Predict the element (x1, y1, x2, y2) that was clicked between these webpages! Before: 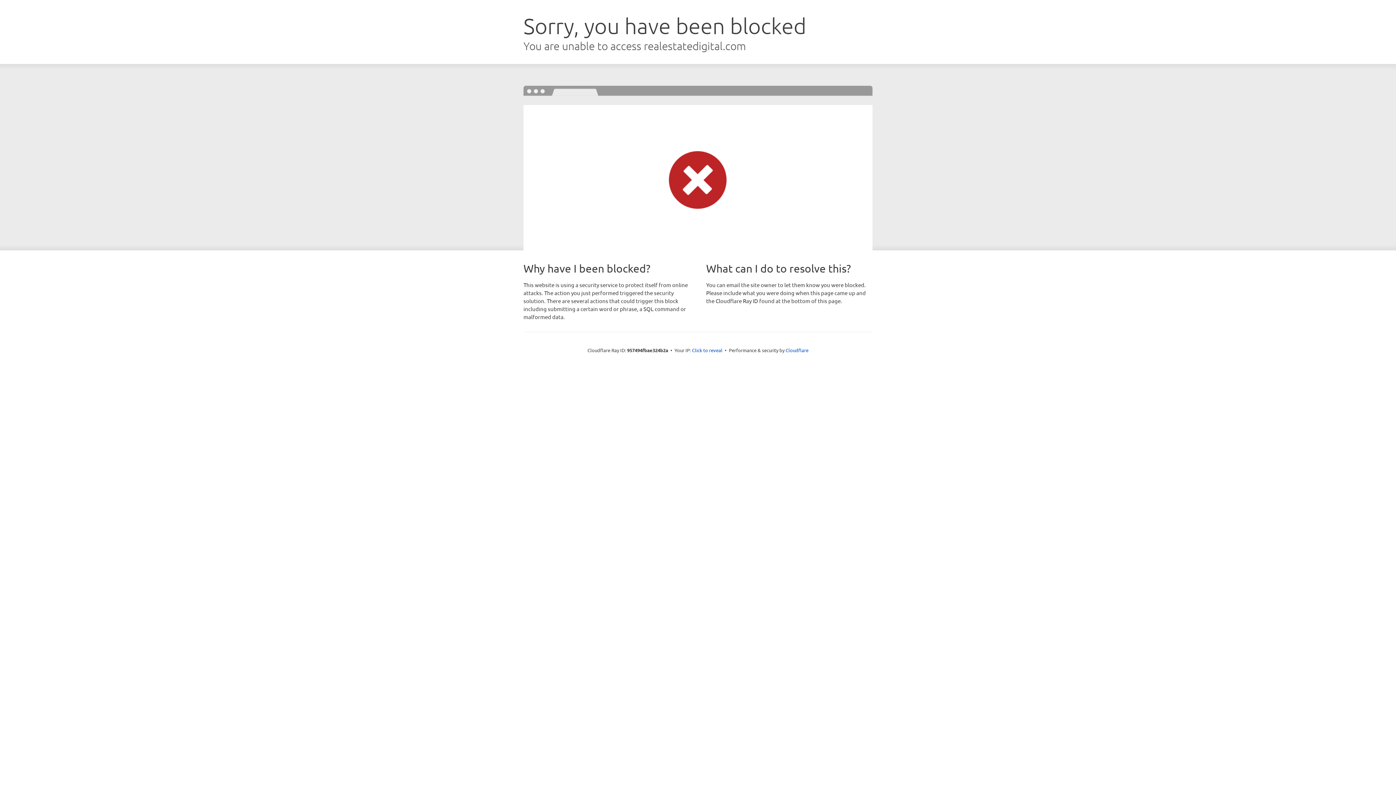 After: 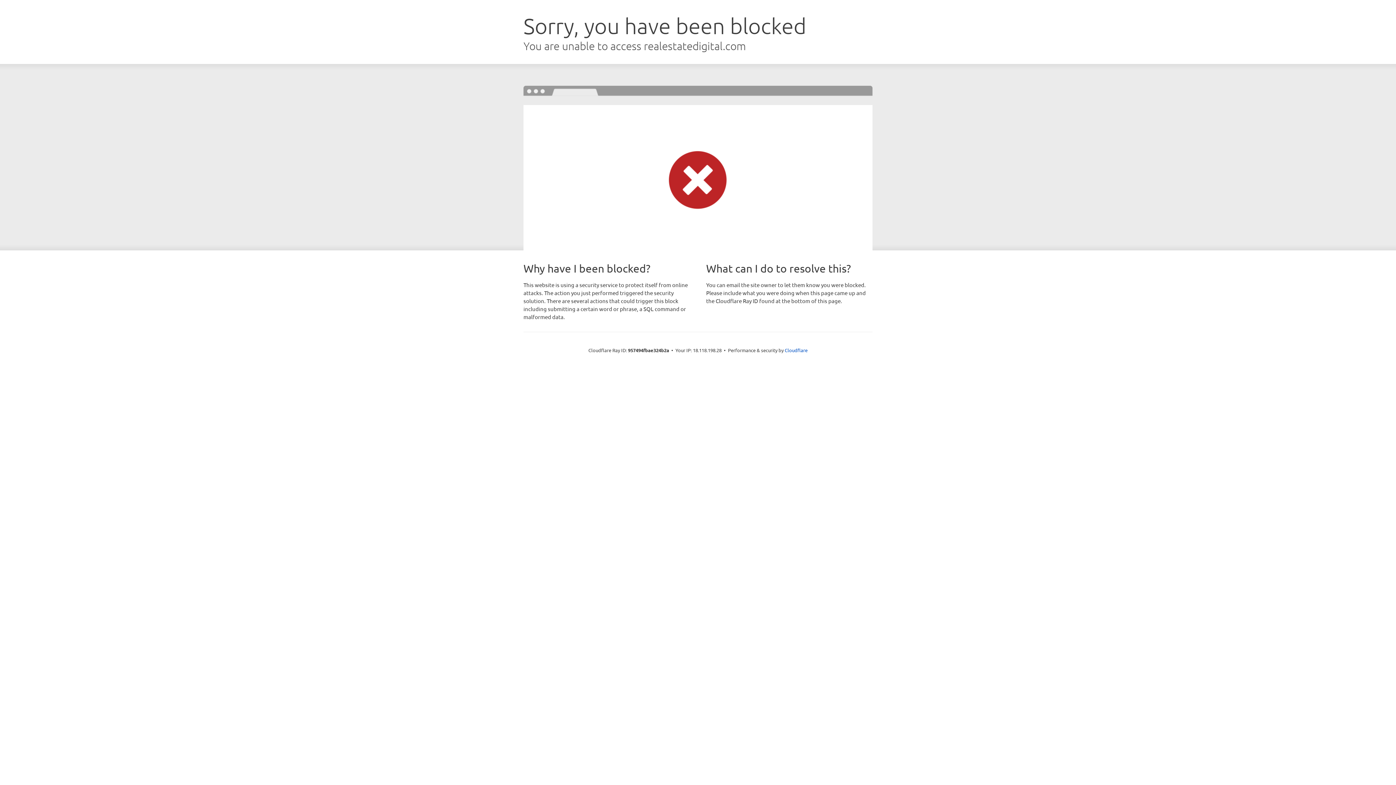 Action: label: Click to reveal bbox: (692, 346, 722, 353)